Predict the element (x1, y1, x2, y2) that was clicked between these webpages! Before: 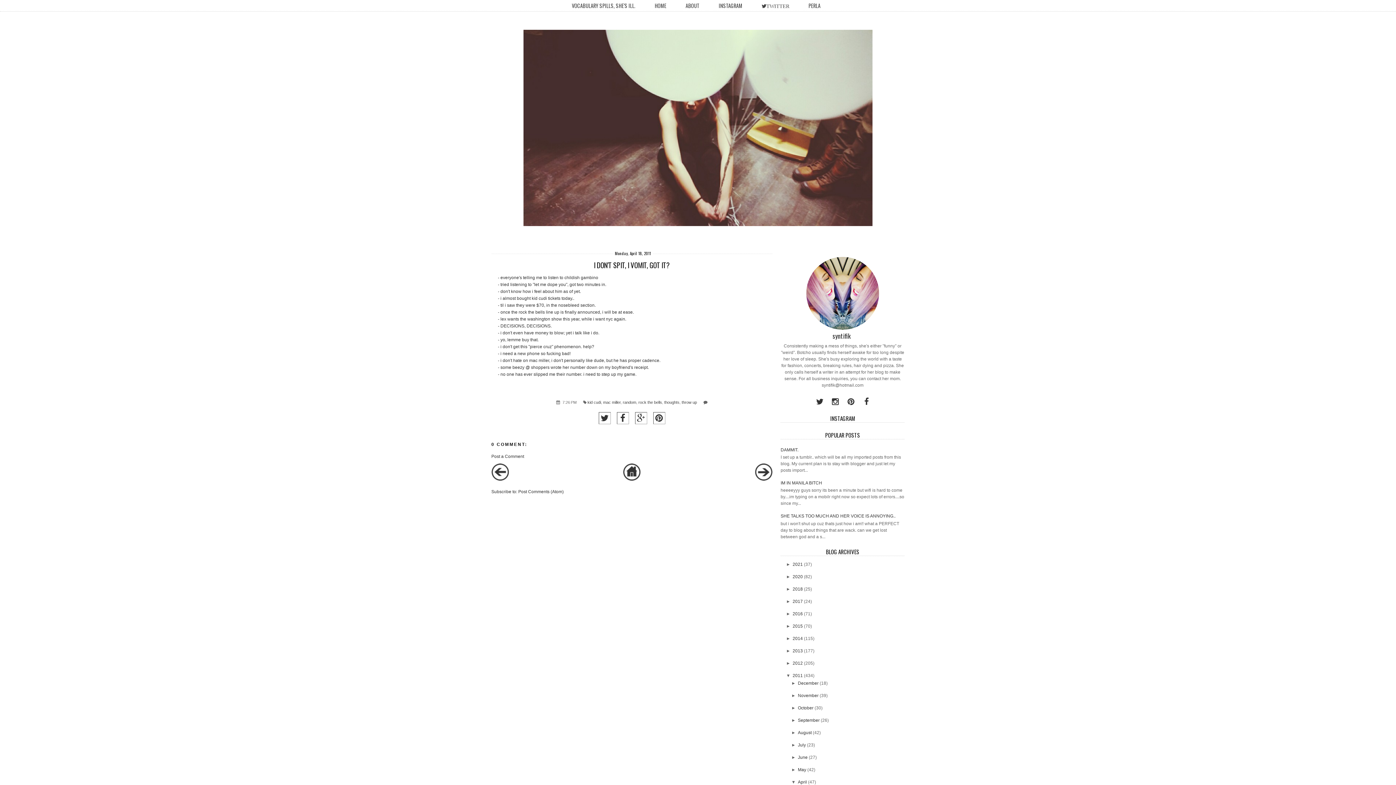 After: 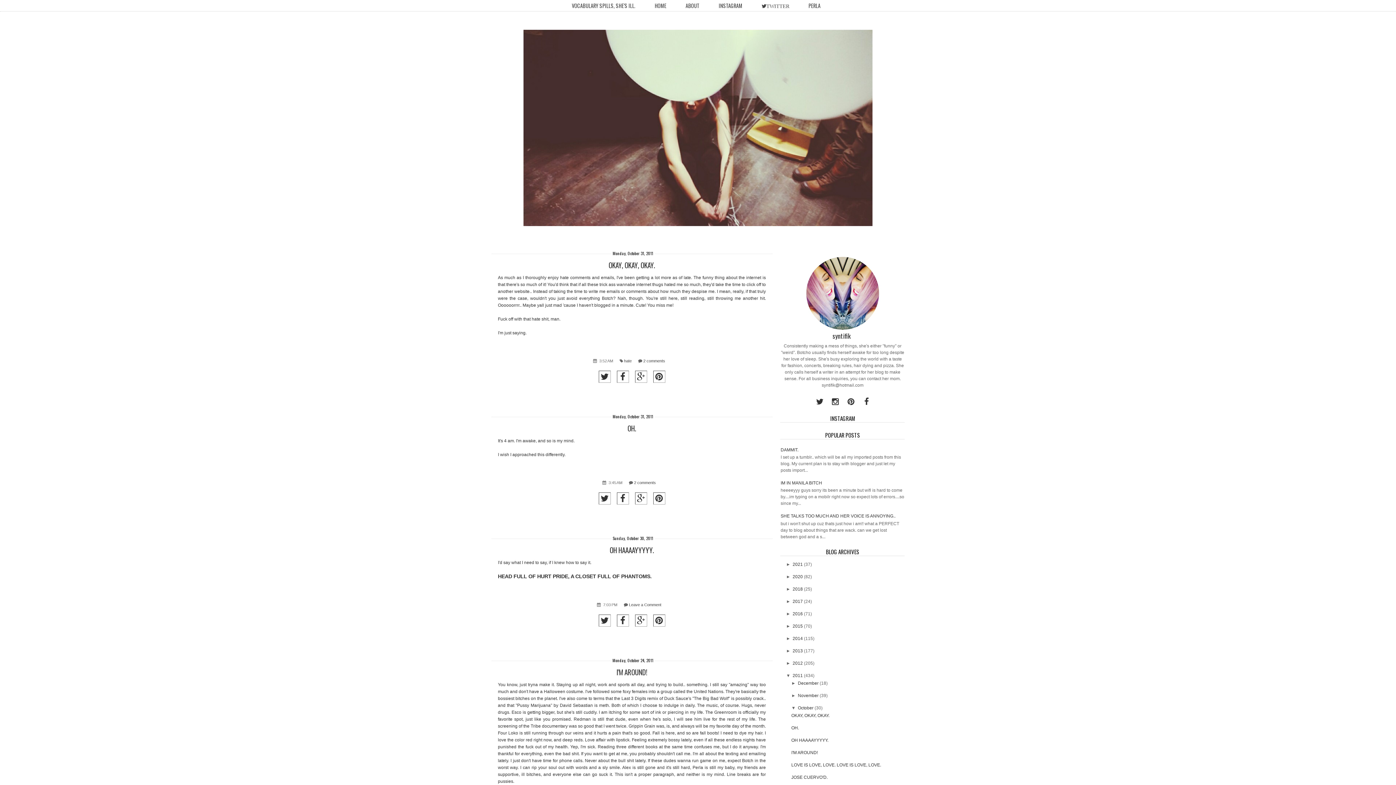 Action: bbox: (798, 705, 813, 710) label: October